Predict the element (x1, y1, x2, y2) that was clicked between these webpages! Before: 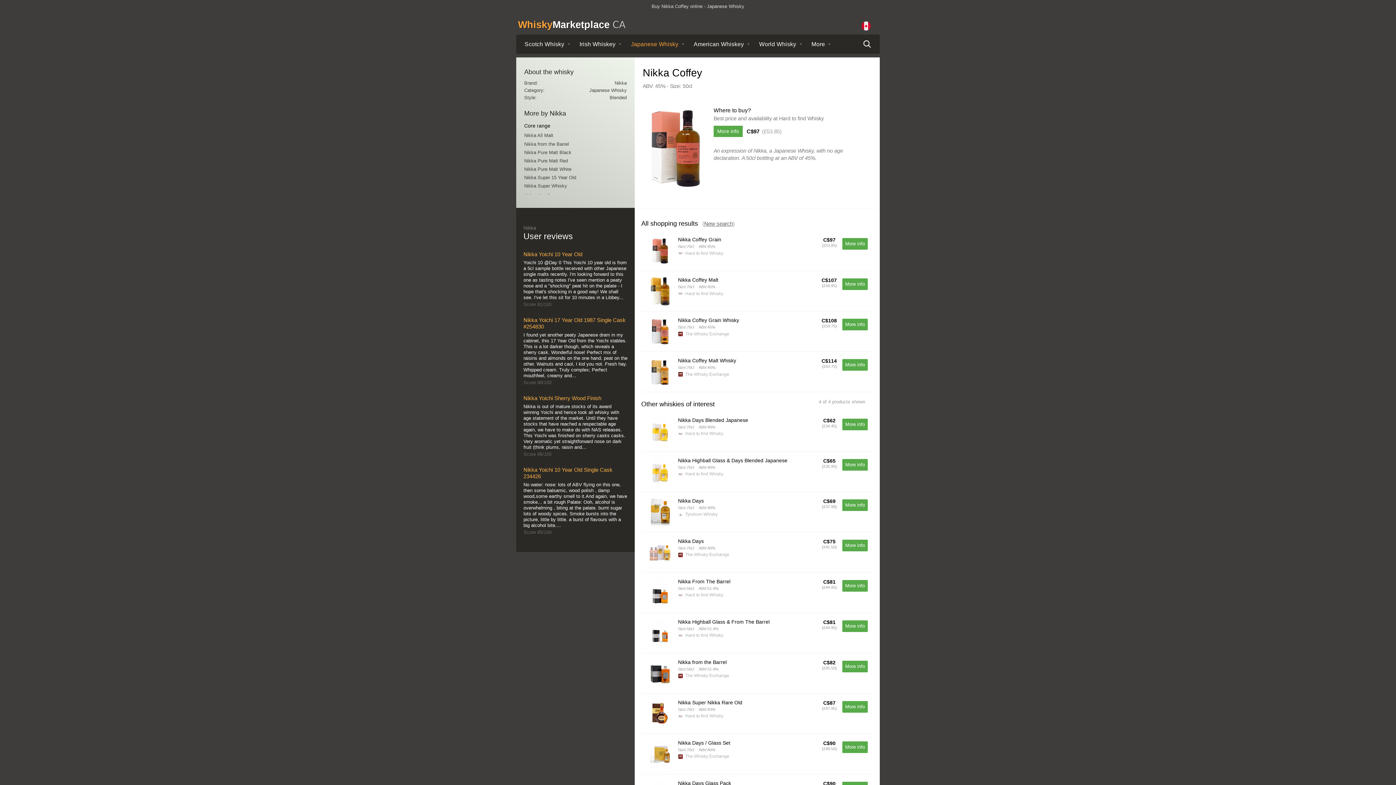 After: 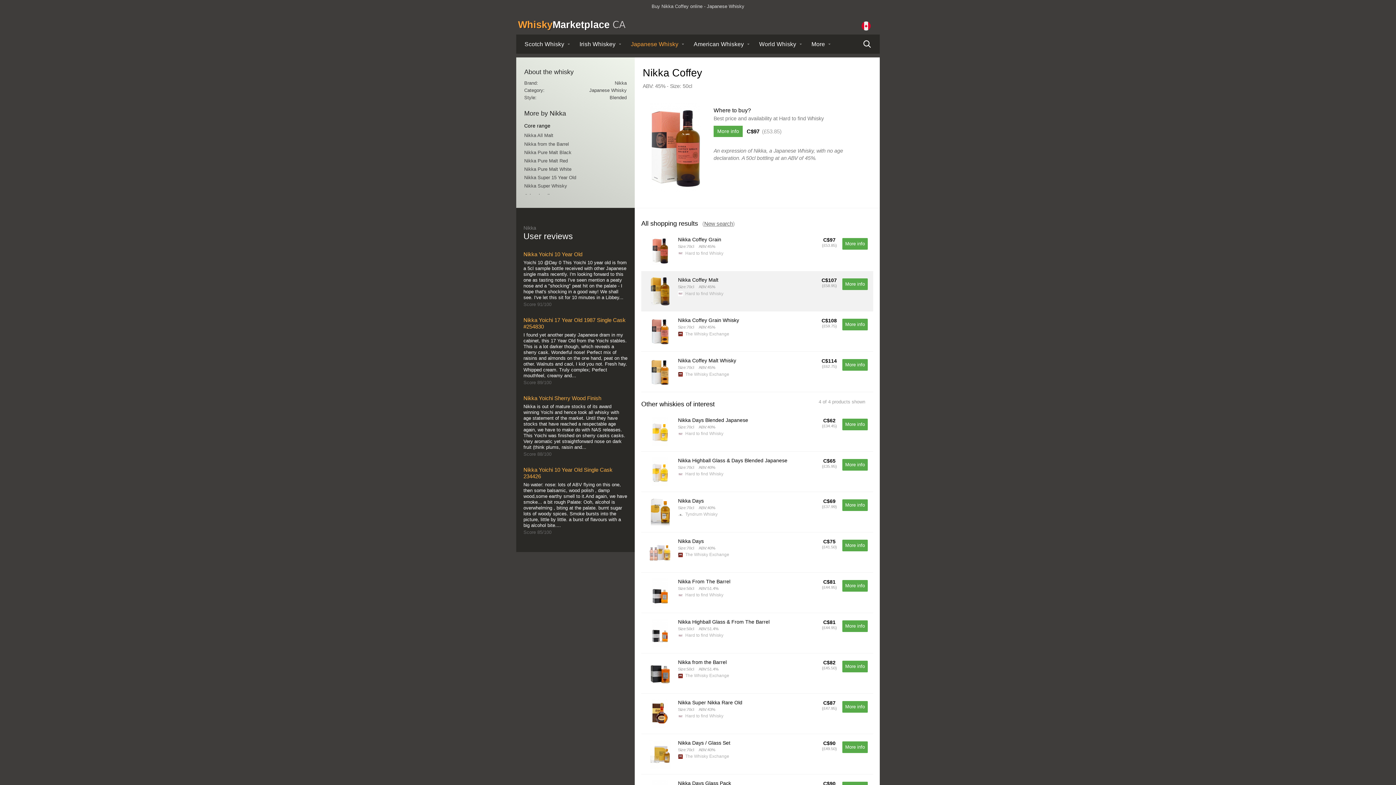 Action: bbox: (641, 271, 873, 311) label: Nikka Coffey Malt

Size:70cl ABV:45%
 Hard to find Whisky
C$107
(£58.95)
More info